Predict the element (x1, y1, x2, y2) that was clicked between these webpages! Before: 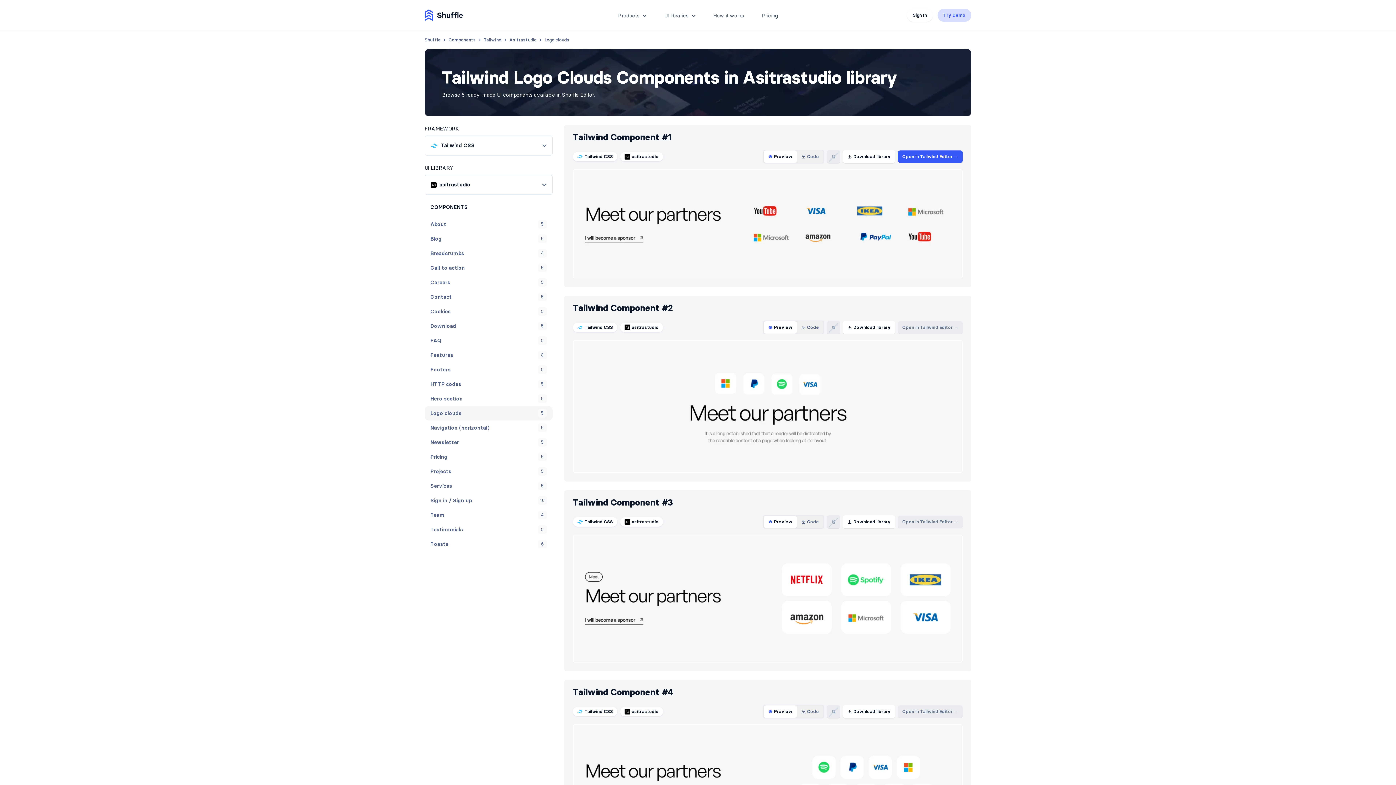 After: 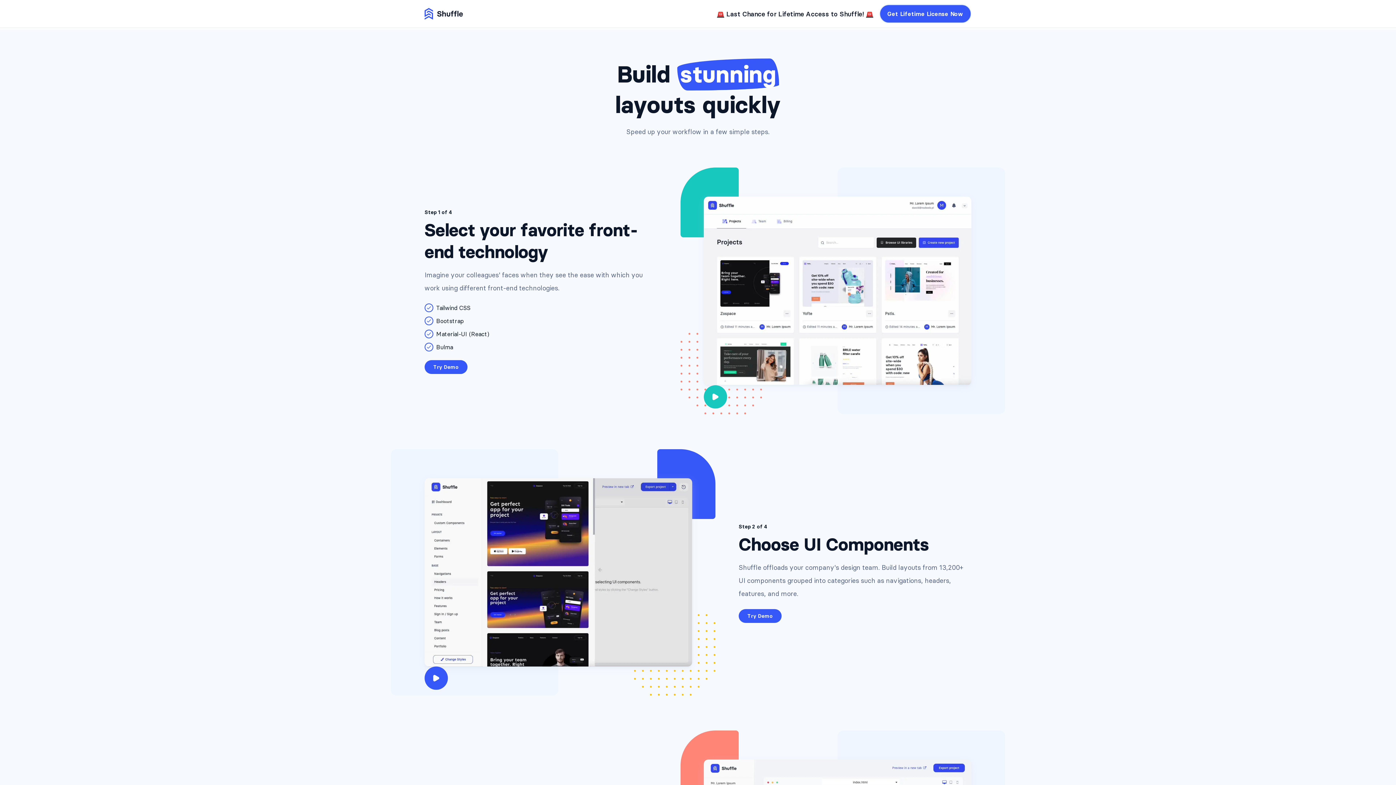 Action: label: How it works bbox: (713, 12, 744, 18)